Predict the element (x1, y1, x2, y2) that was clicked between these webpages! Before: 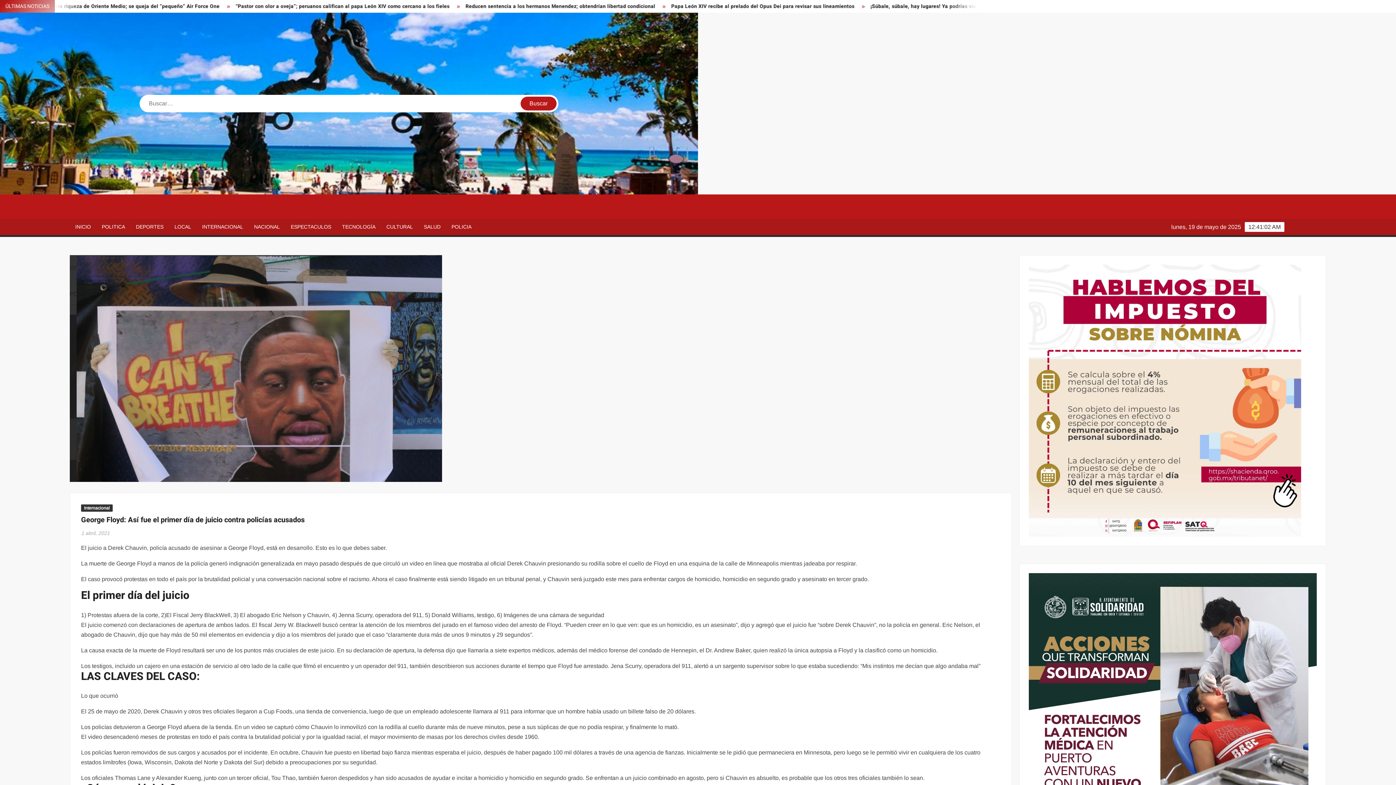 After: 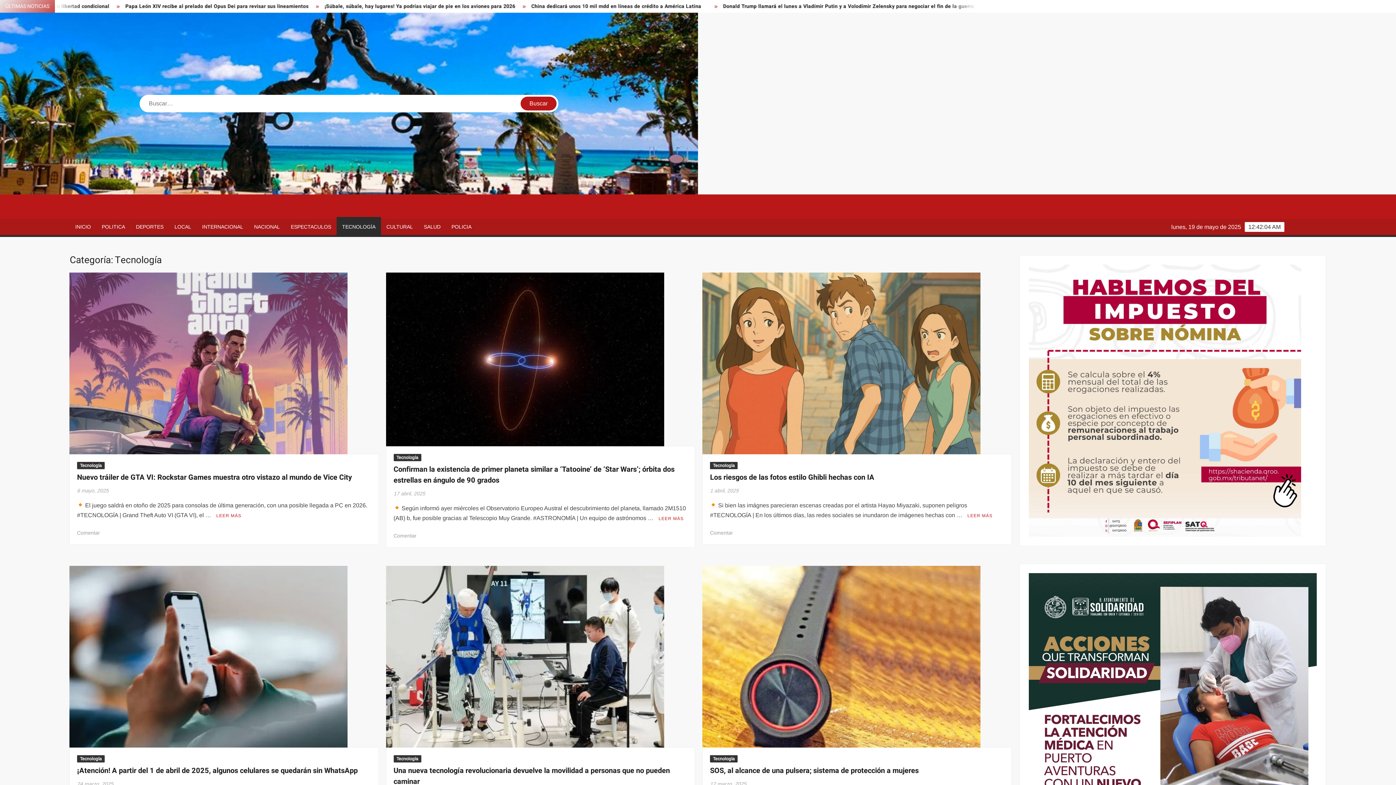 Action: bbox: (336, 218, 381, 235) label: TECNOLOGÍA